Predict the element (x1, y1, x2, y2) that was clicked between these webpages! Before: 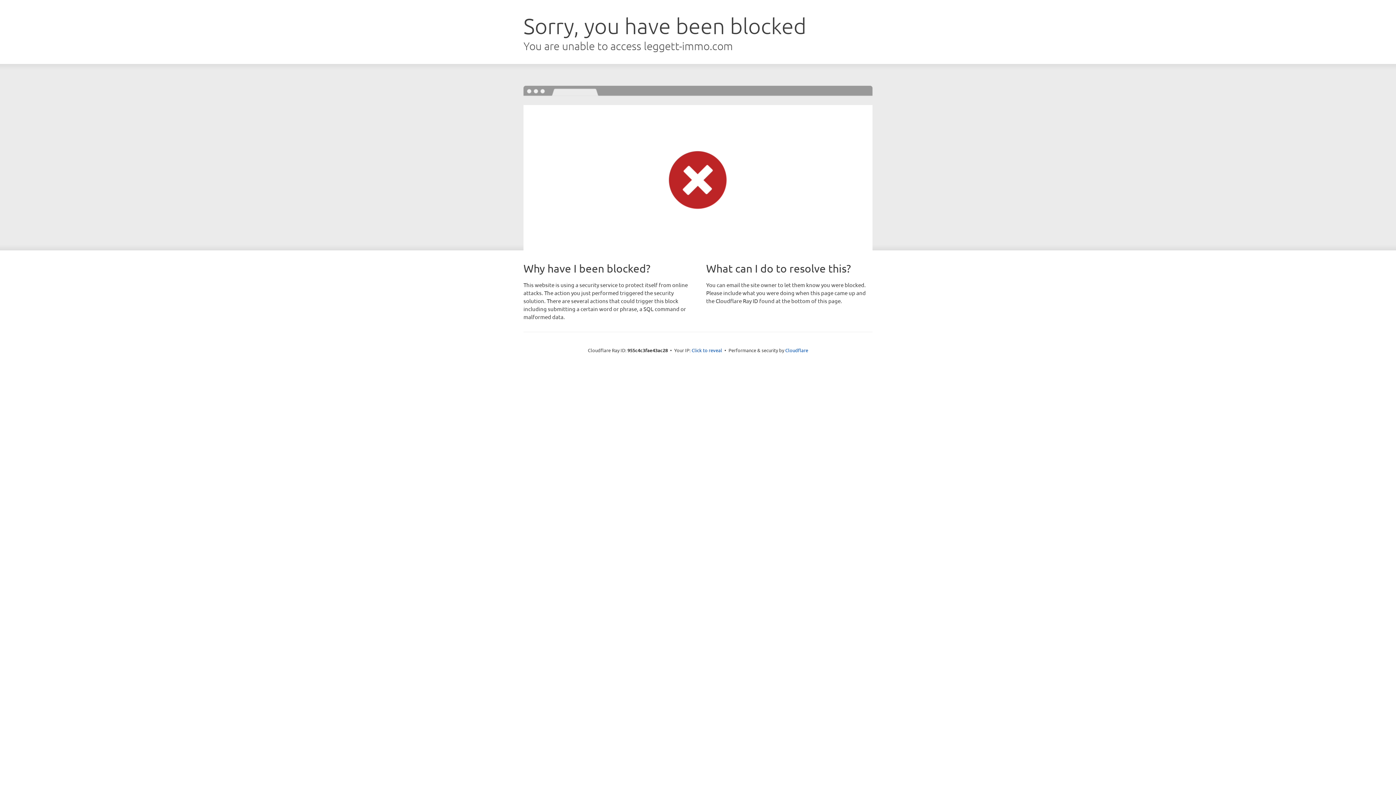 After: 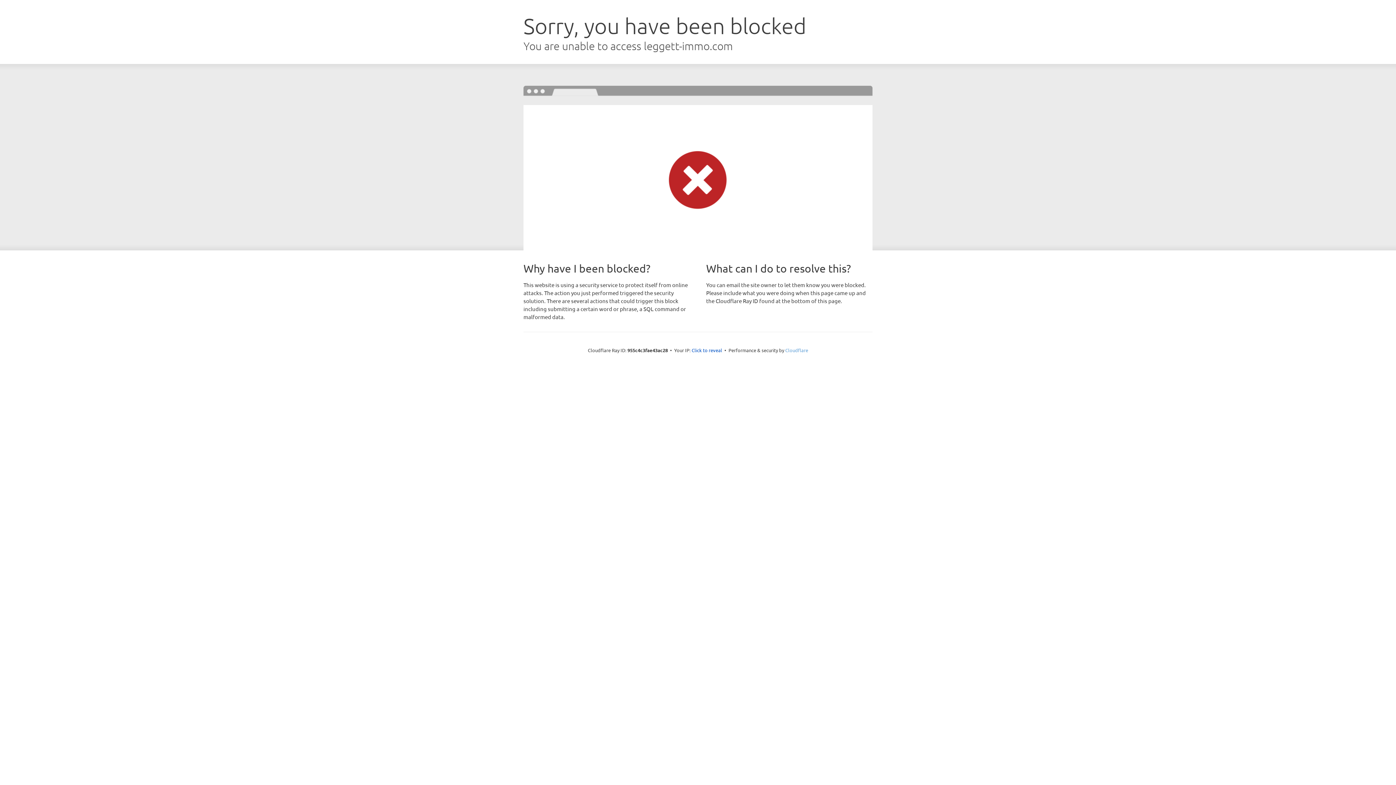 Action: bbox: (785, 347, 808, 353) label: Cloudflare